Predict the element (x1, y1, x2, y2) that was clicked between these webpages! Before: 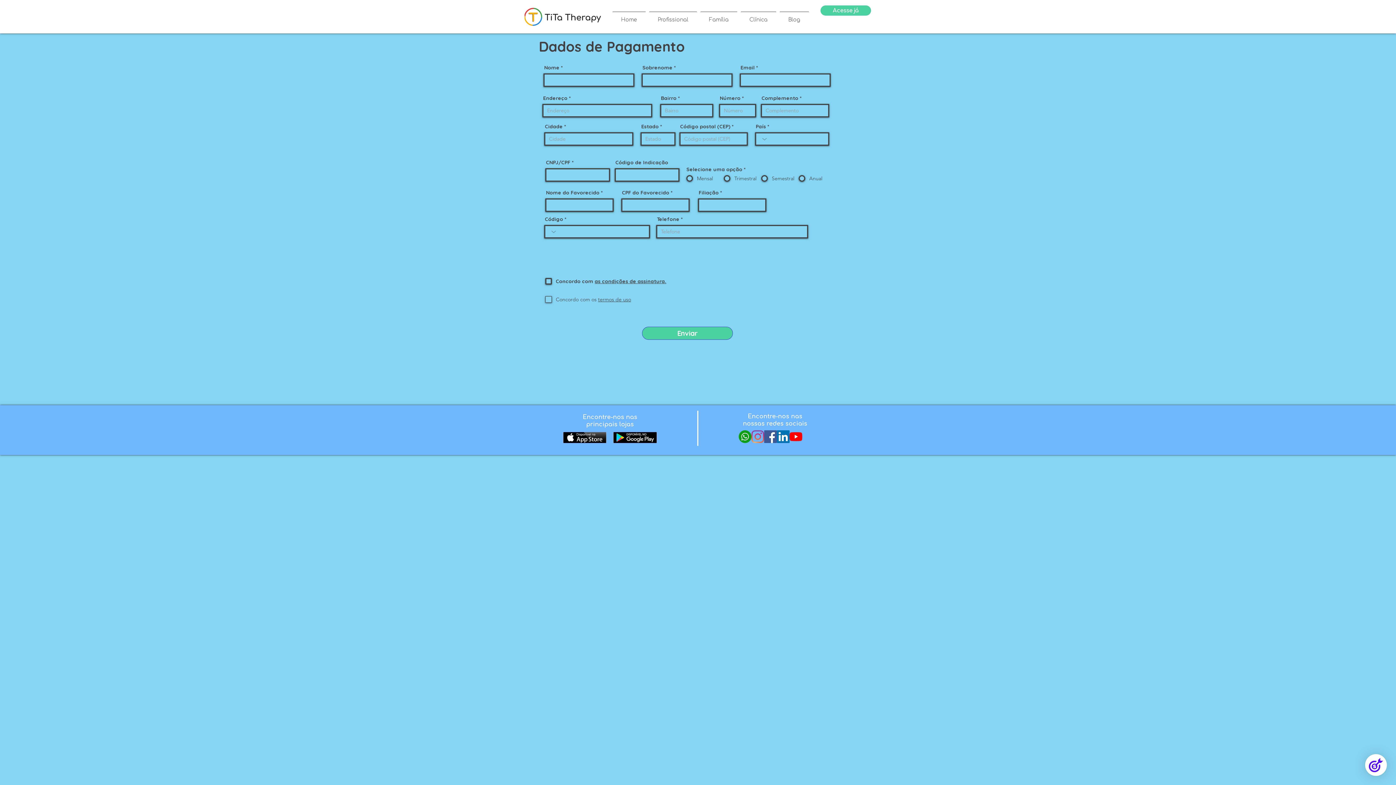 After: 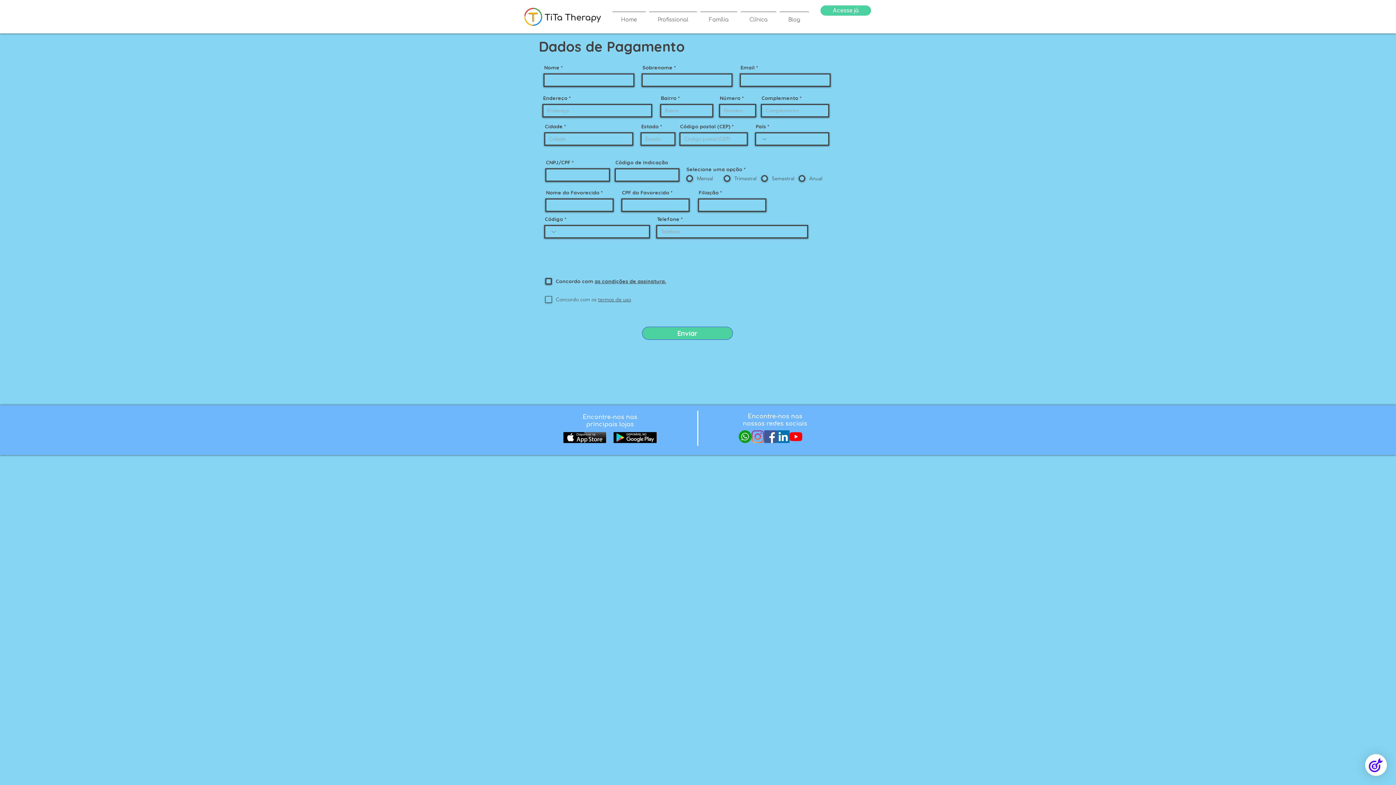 Action: bbox: (563, 432, 606, 443)